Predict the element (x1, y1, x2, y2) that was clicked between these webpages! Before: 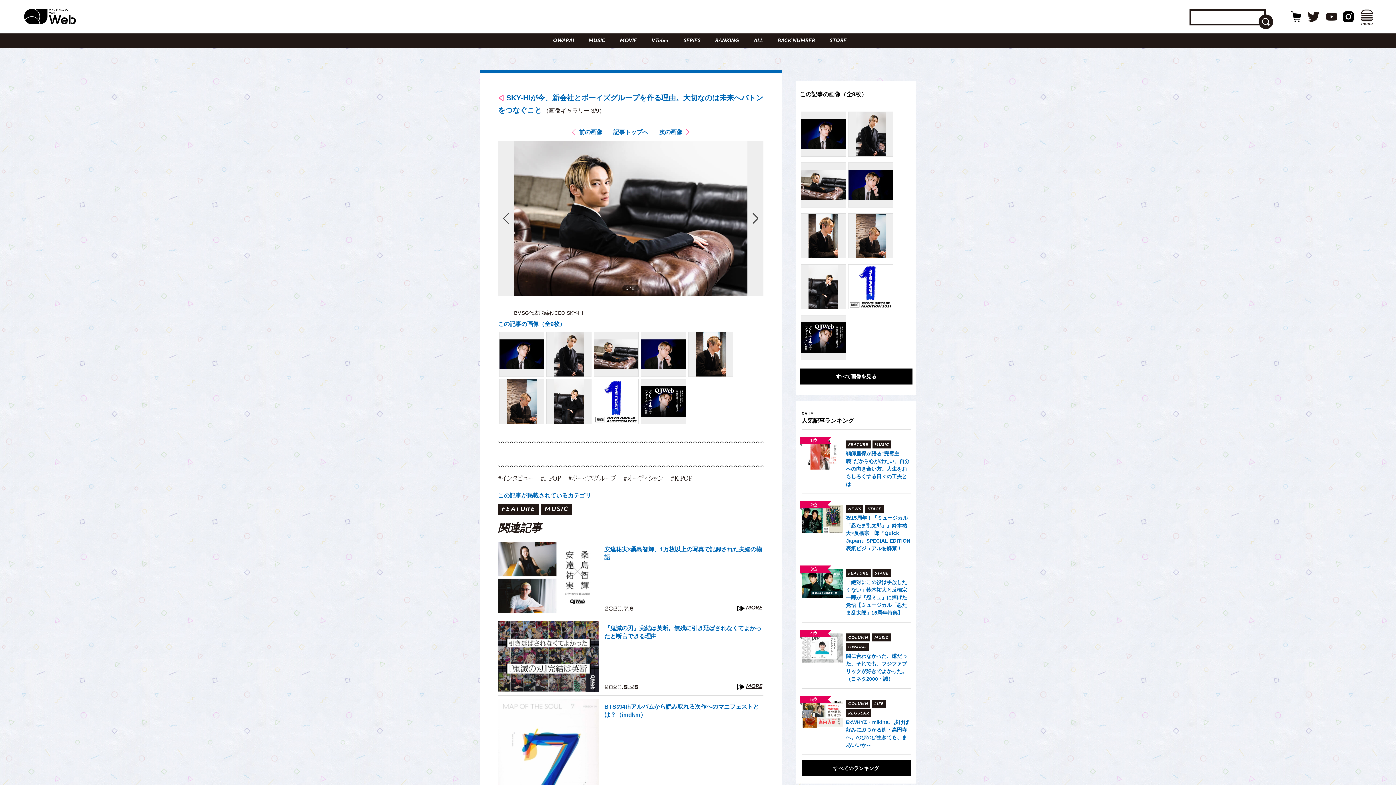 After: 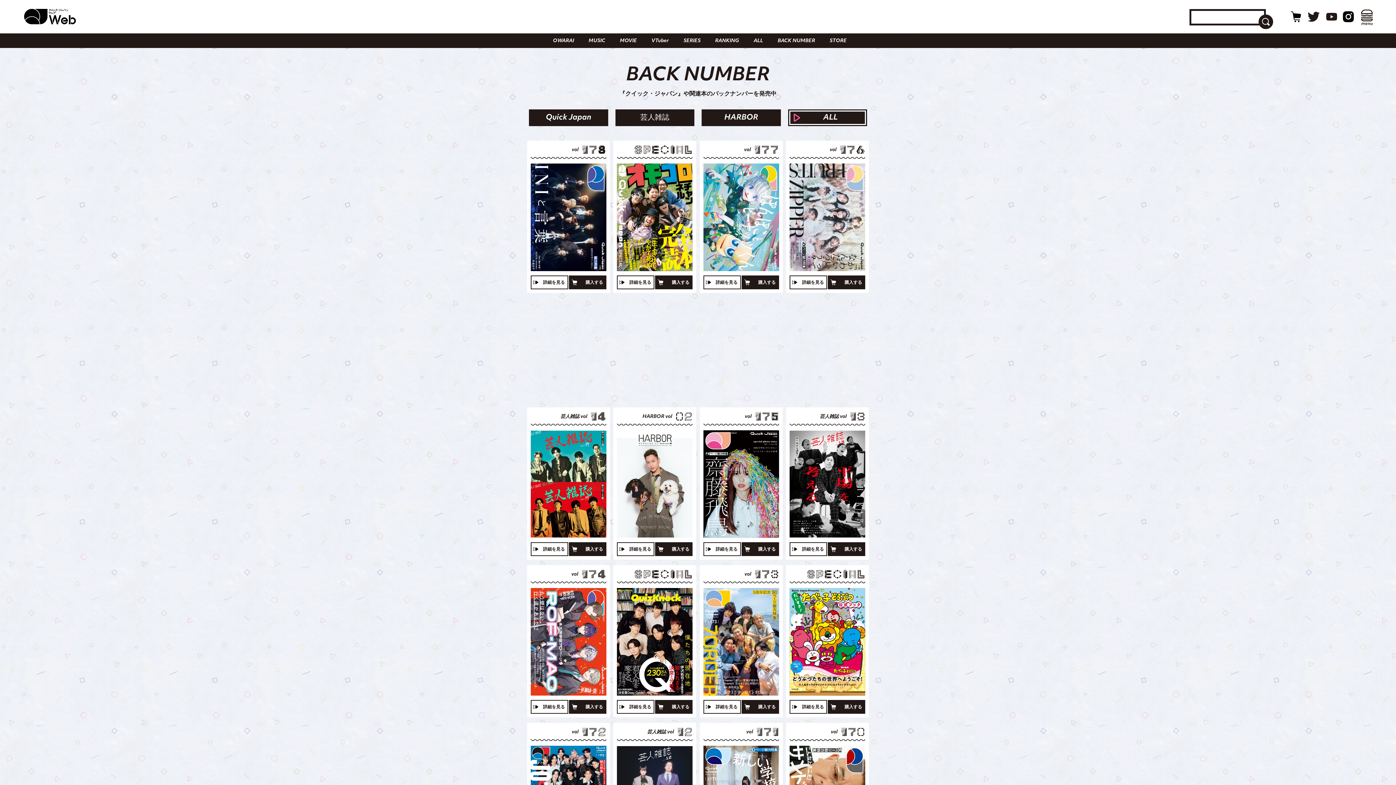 Action: bbox: (768, 33, 820, 48) label: BACK NUMBER